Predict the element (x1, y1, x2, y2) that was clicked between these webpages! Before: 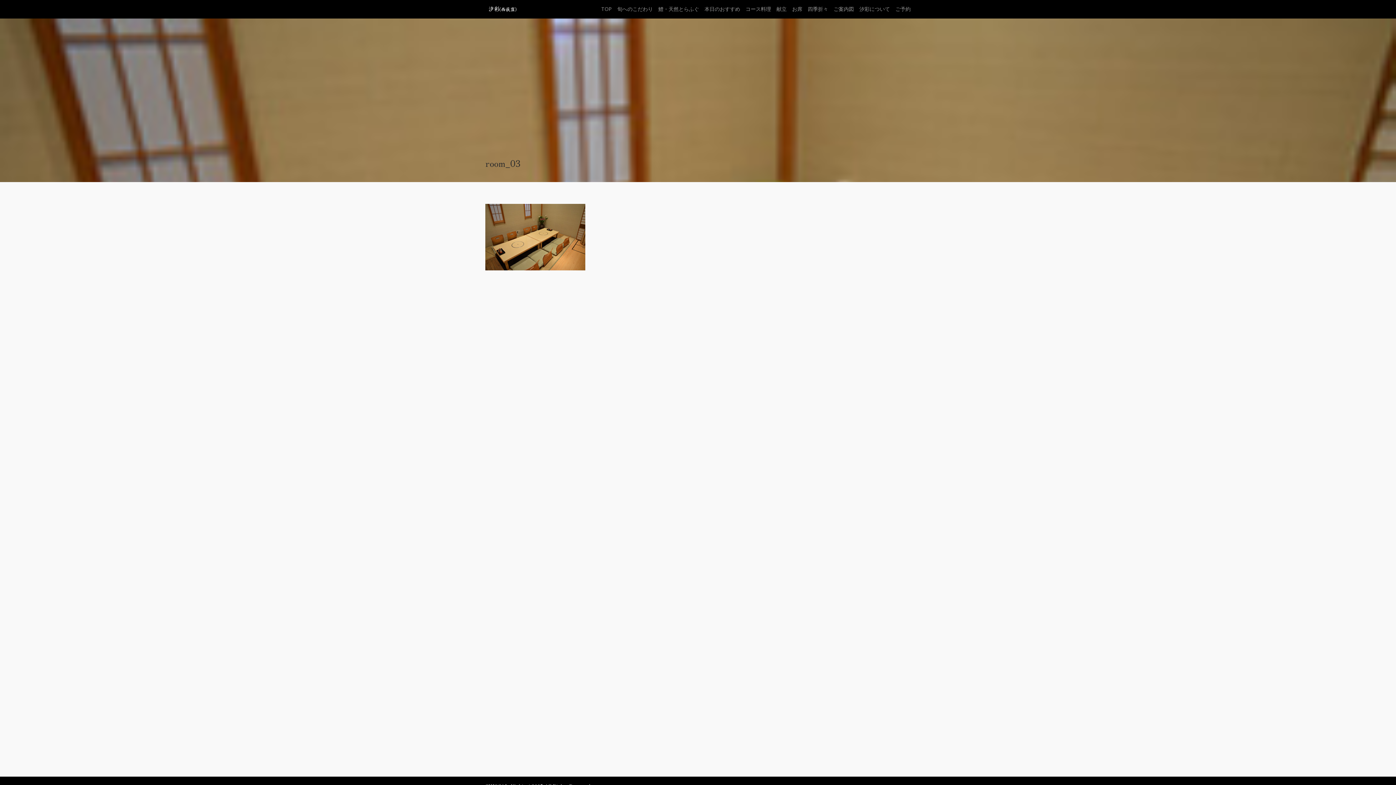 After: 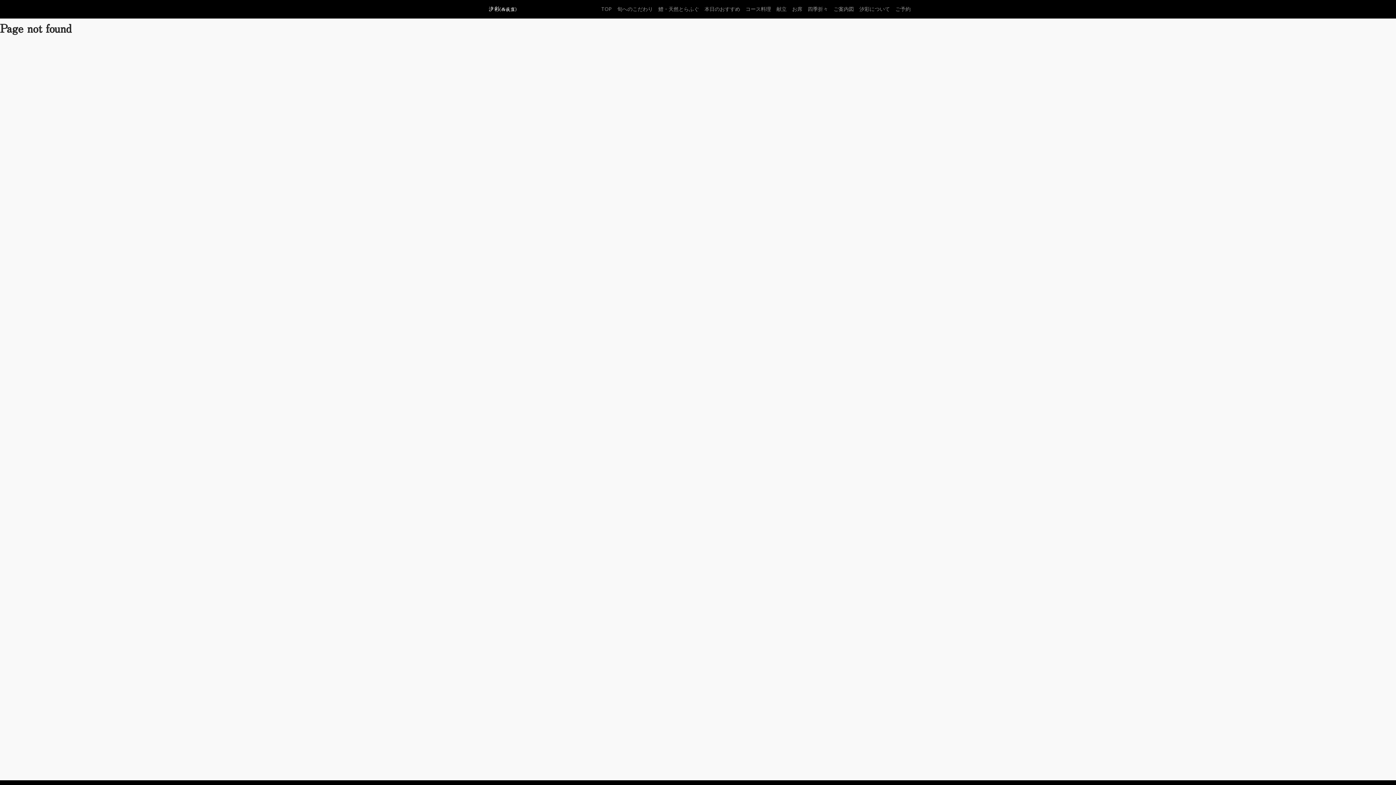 Action: label: TOP bbox: (596, 0, 612, 18)